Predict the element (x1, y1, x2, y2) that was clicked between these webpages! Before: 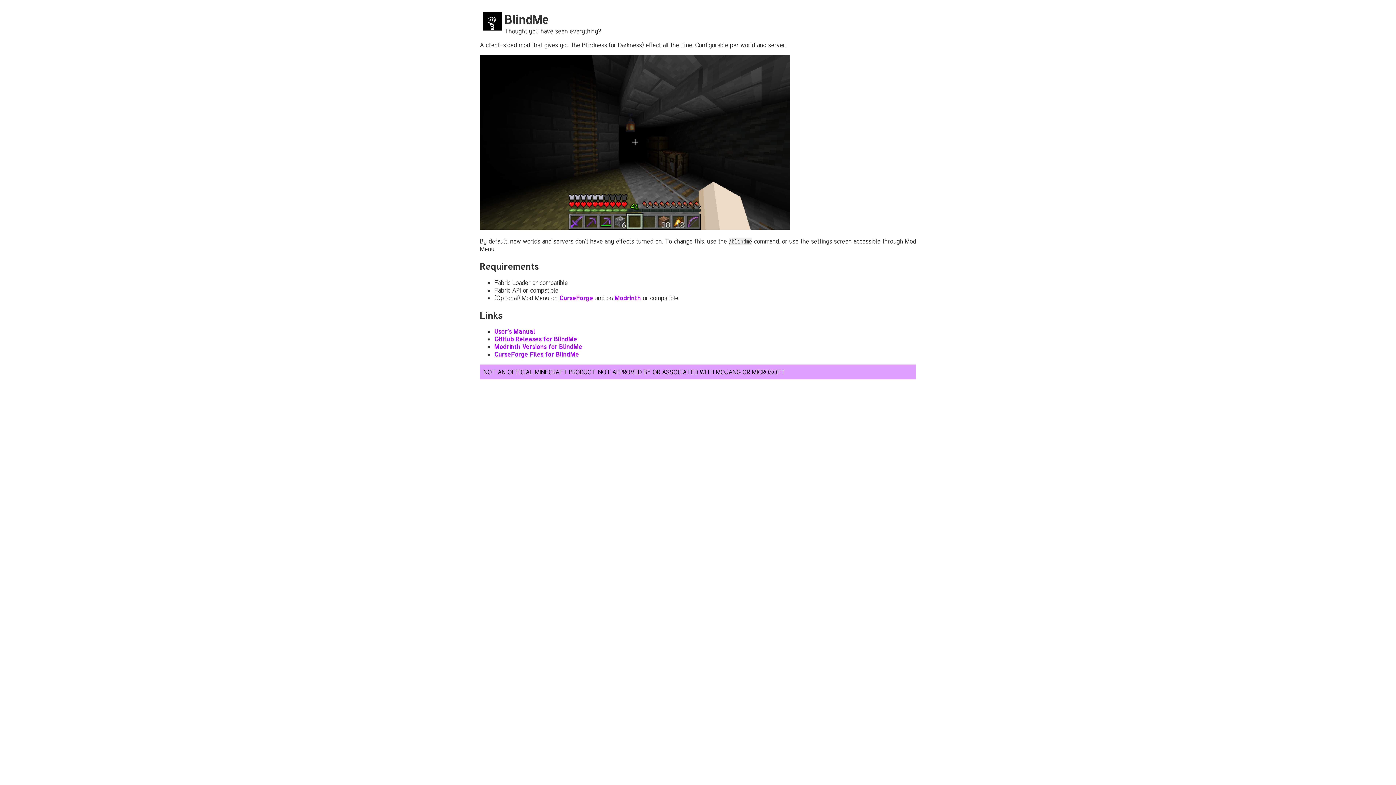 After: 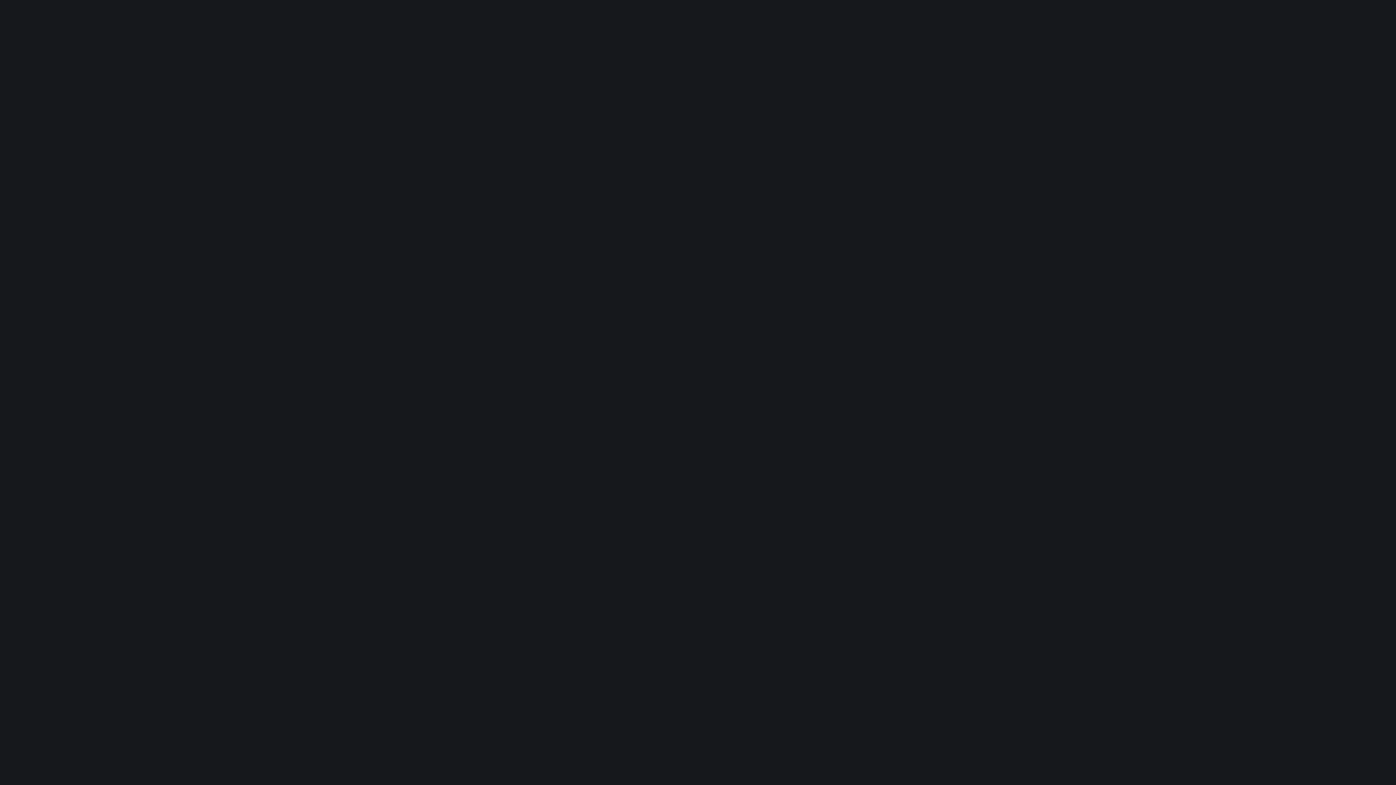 Action: label: Modrinth bbox: (614, 294, 641, 301)